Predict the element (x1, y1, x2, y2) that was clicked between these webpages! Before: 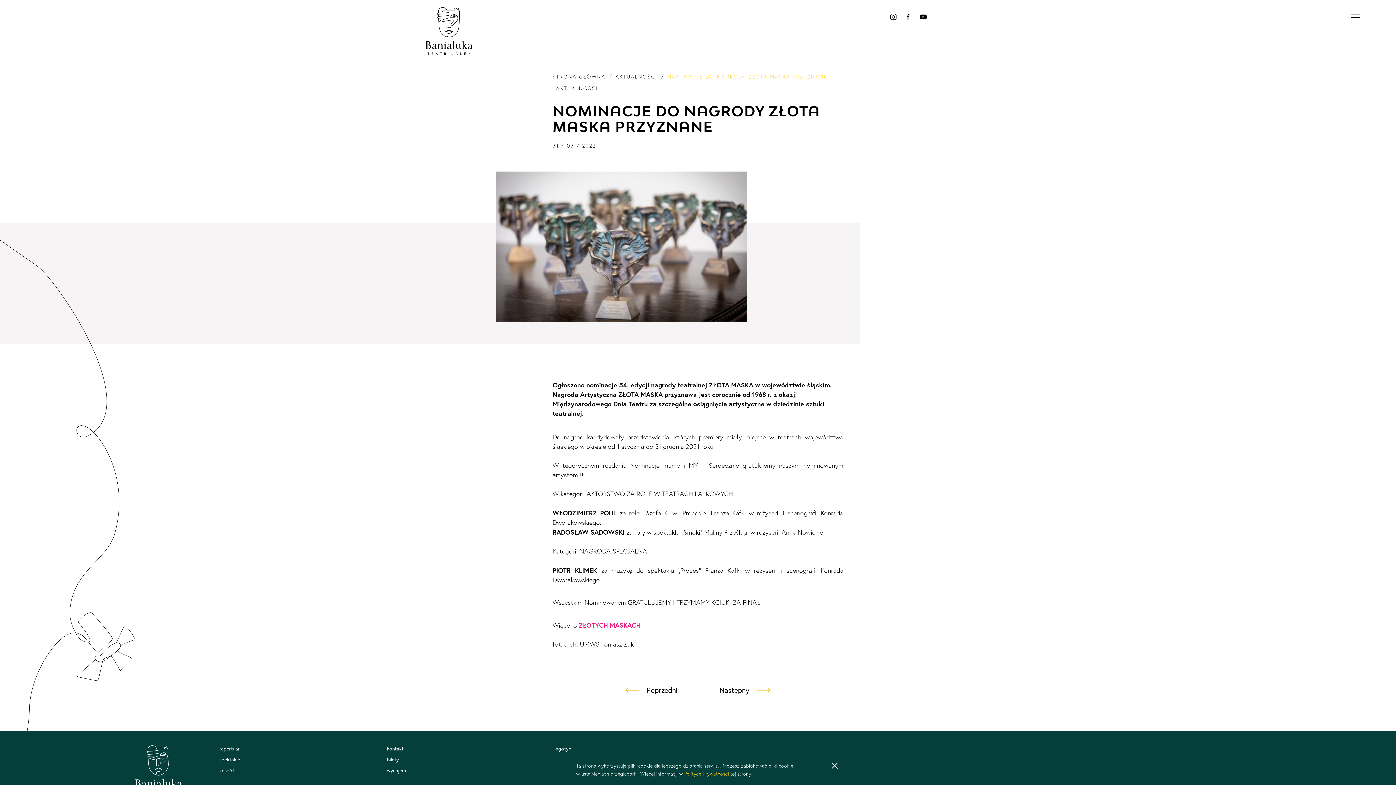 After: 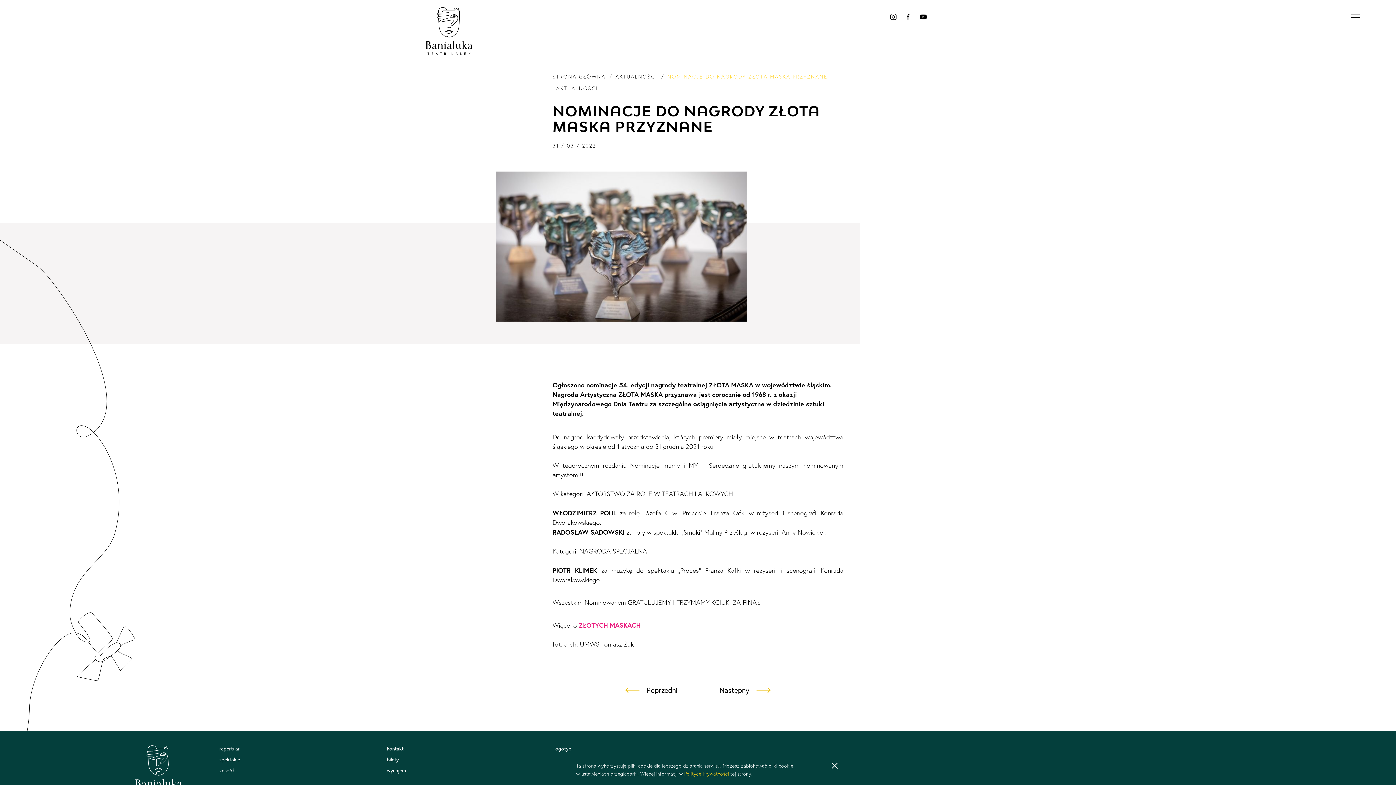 Action: label: IN bbox: (889, 13, 897, 20)